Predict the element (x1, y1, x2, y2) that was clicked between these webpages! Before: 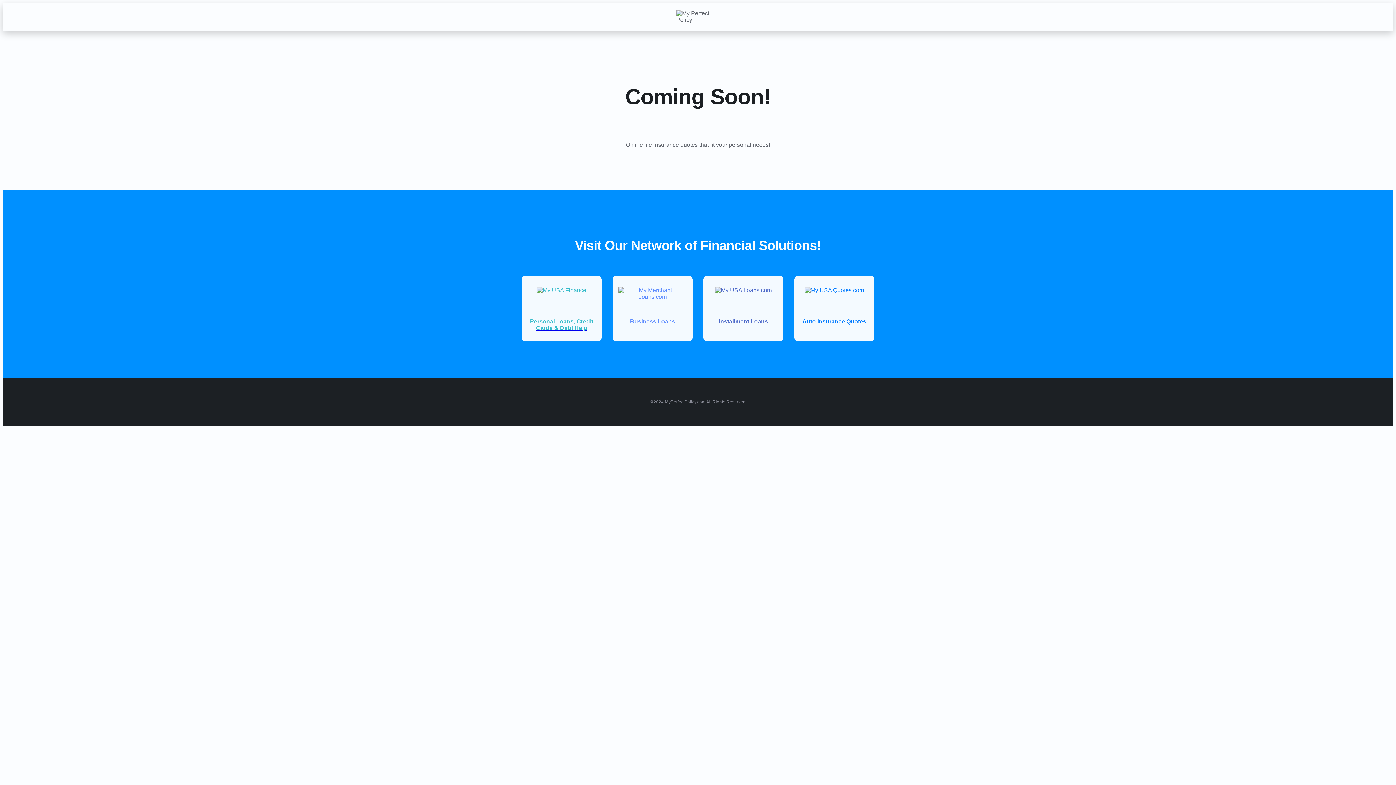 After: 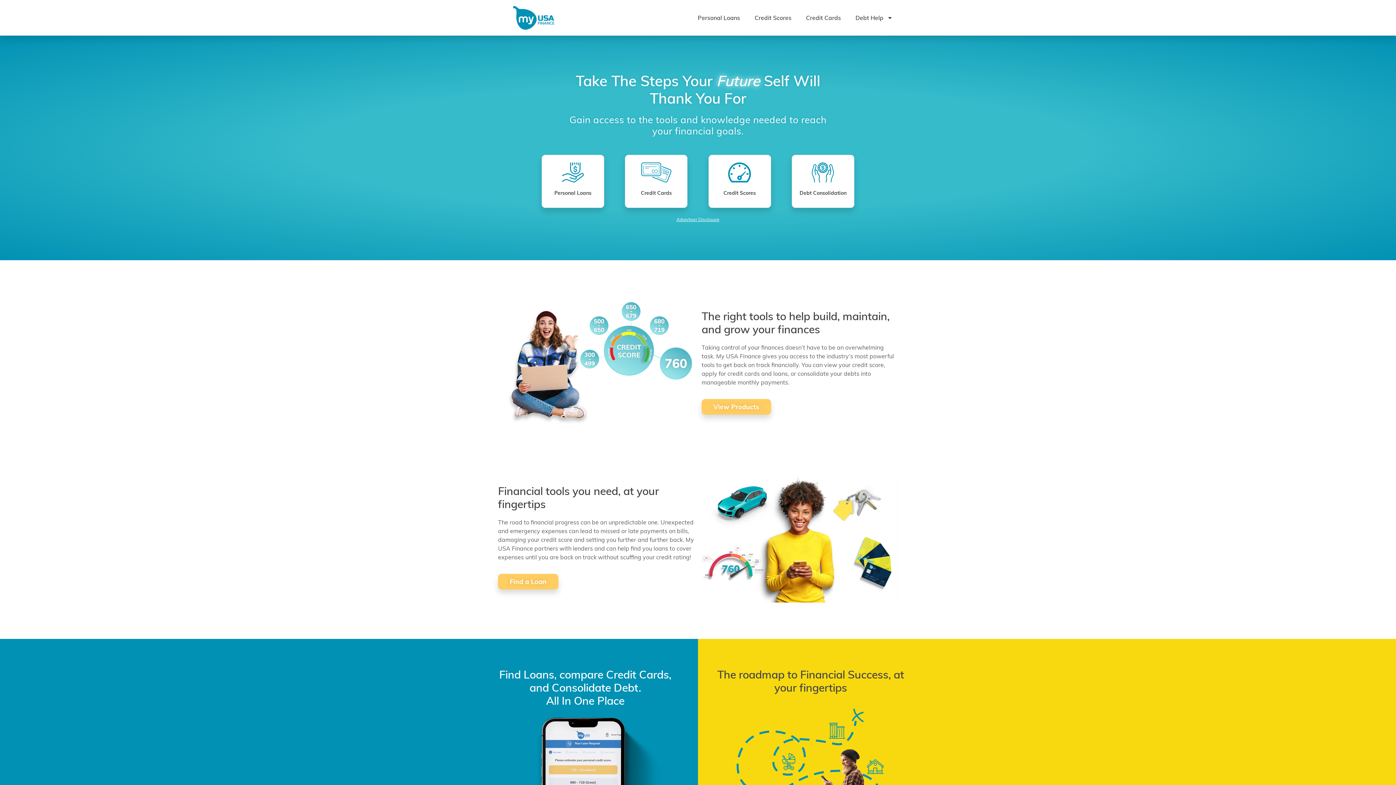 Action: label: Personal Loans, Credit Cards & Debt Help bbox: (521, 276, 601, 341)